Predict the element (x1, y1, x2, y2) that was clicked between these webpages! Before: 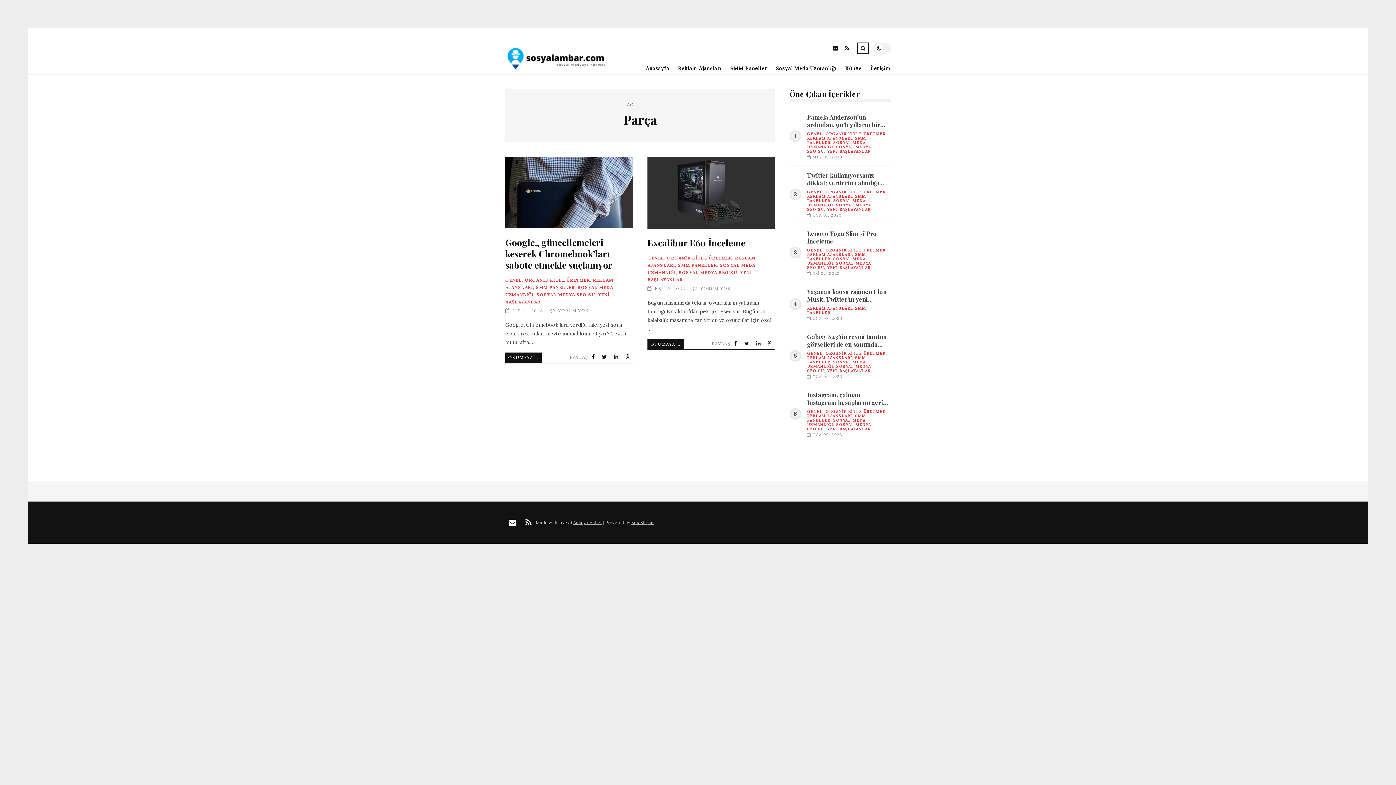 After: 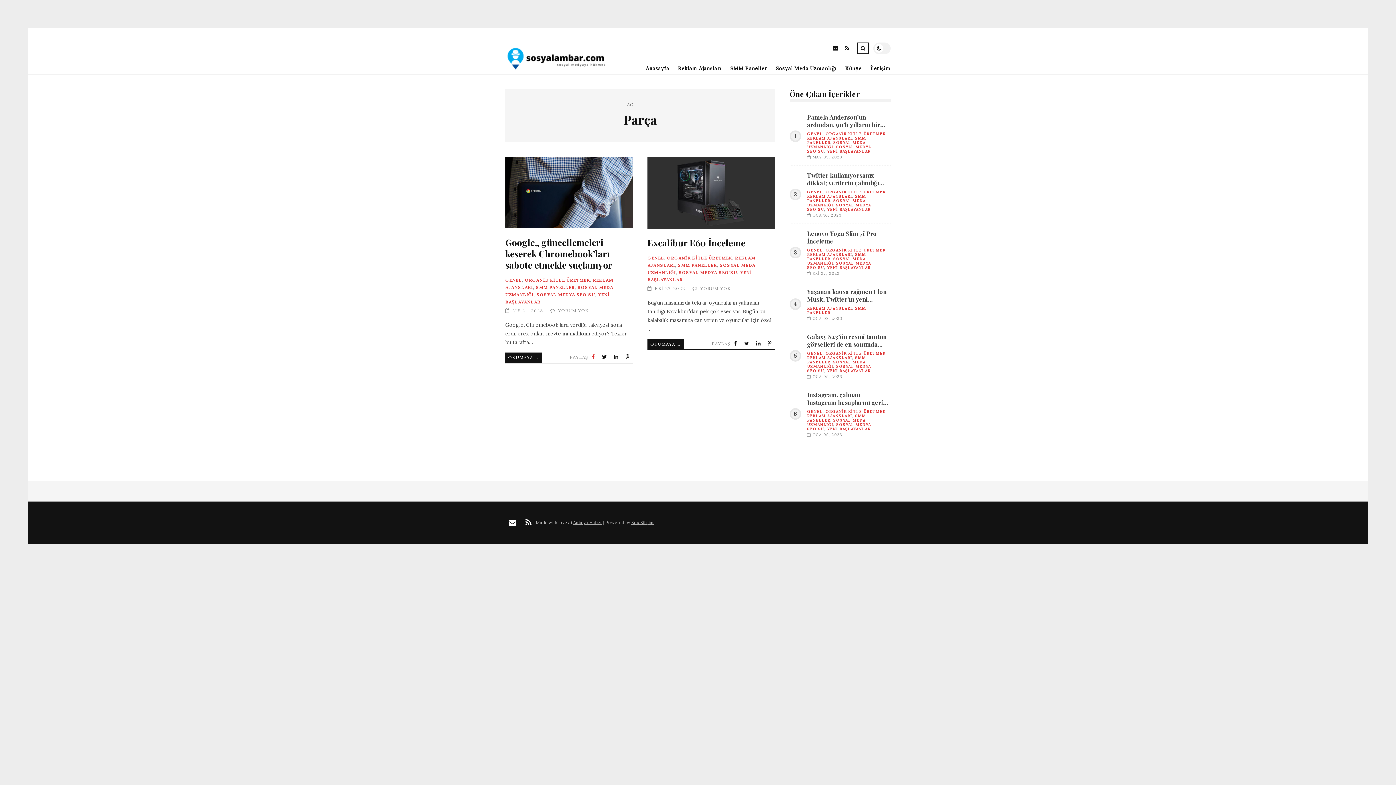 Action: bbox: (589, 352, 598, 361) label:  Share on Facebook